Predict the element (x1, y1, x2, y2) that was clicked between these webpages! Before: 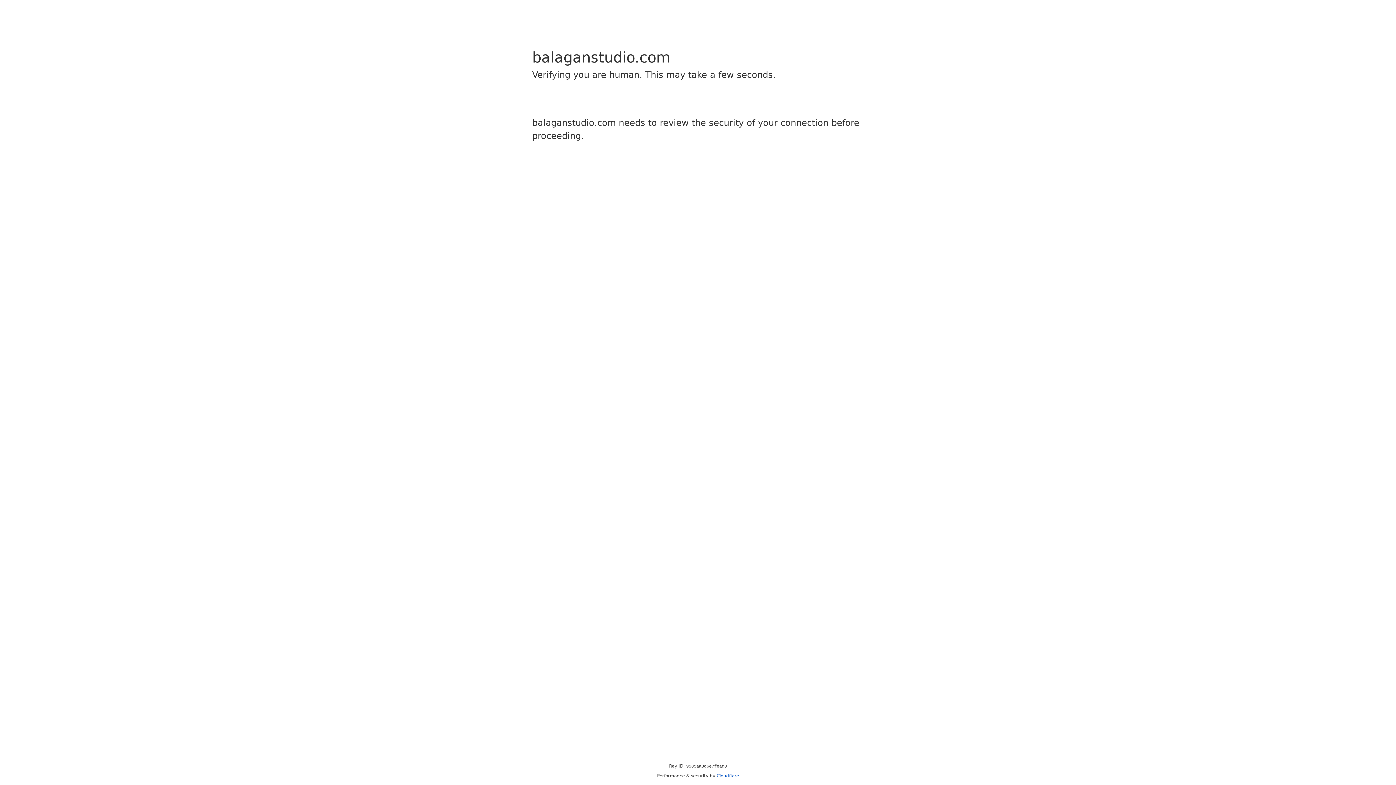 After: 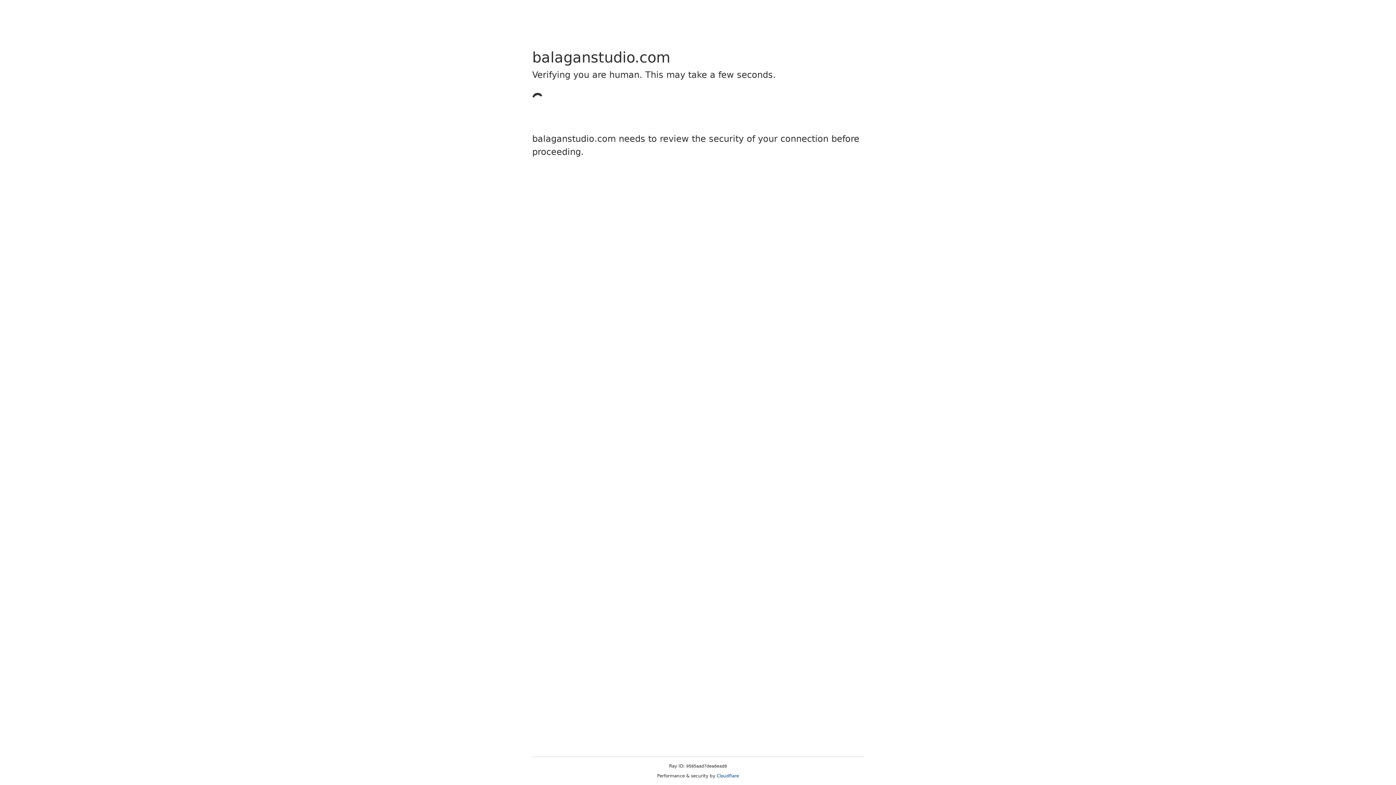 Action: label: Cloudflare bbox: (716, 773, 739, 778)